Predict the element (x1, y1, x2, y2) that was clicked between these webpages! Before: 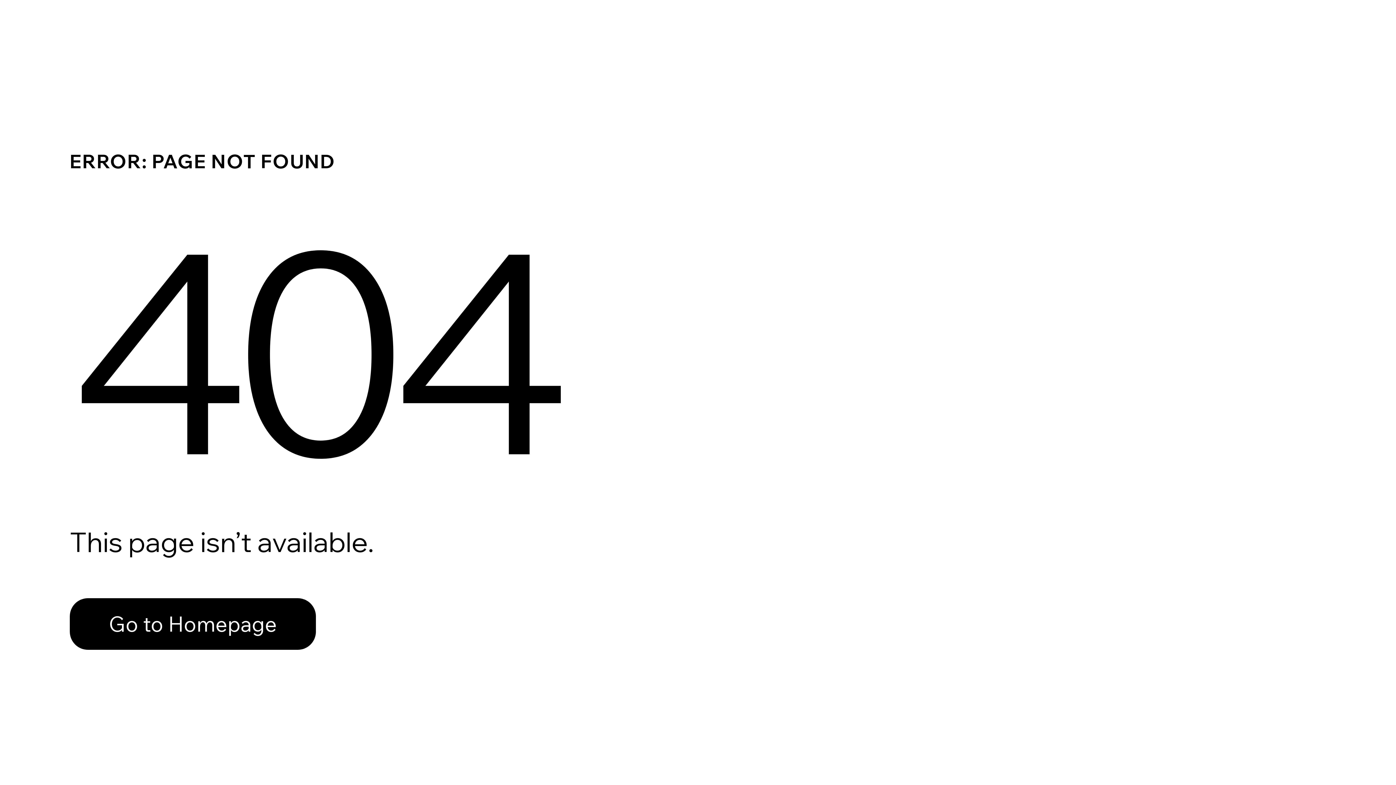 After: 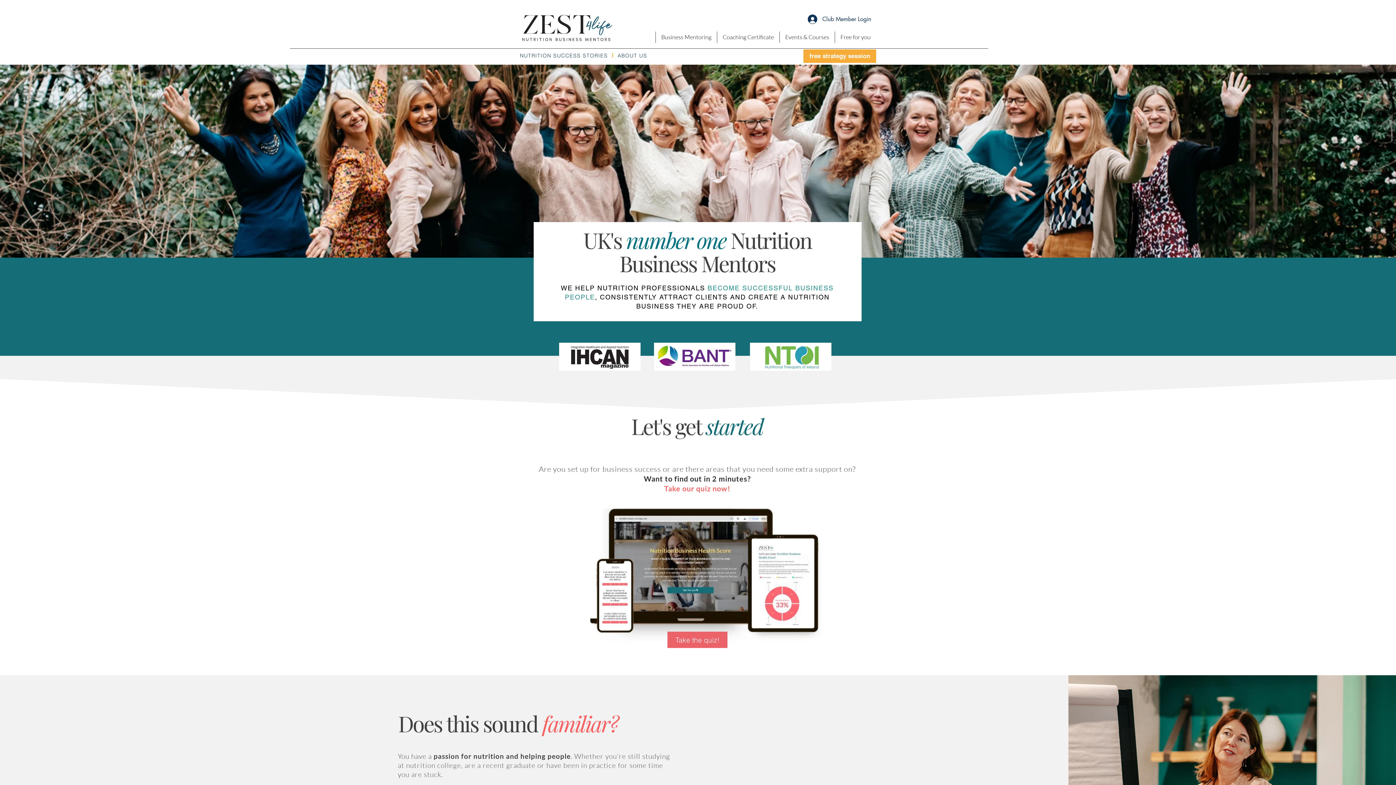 Action: bbox: (69, 582, 768, 659) label: Go to Homepage